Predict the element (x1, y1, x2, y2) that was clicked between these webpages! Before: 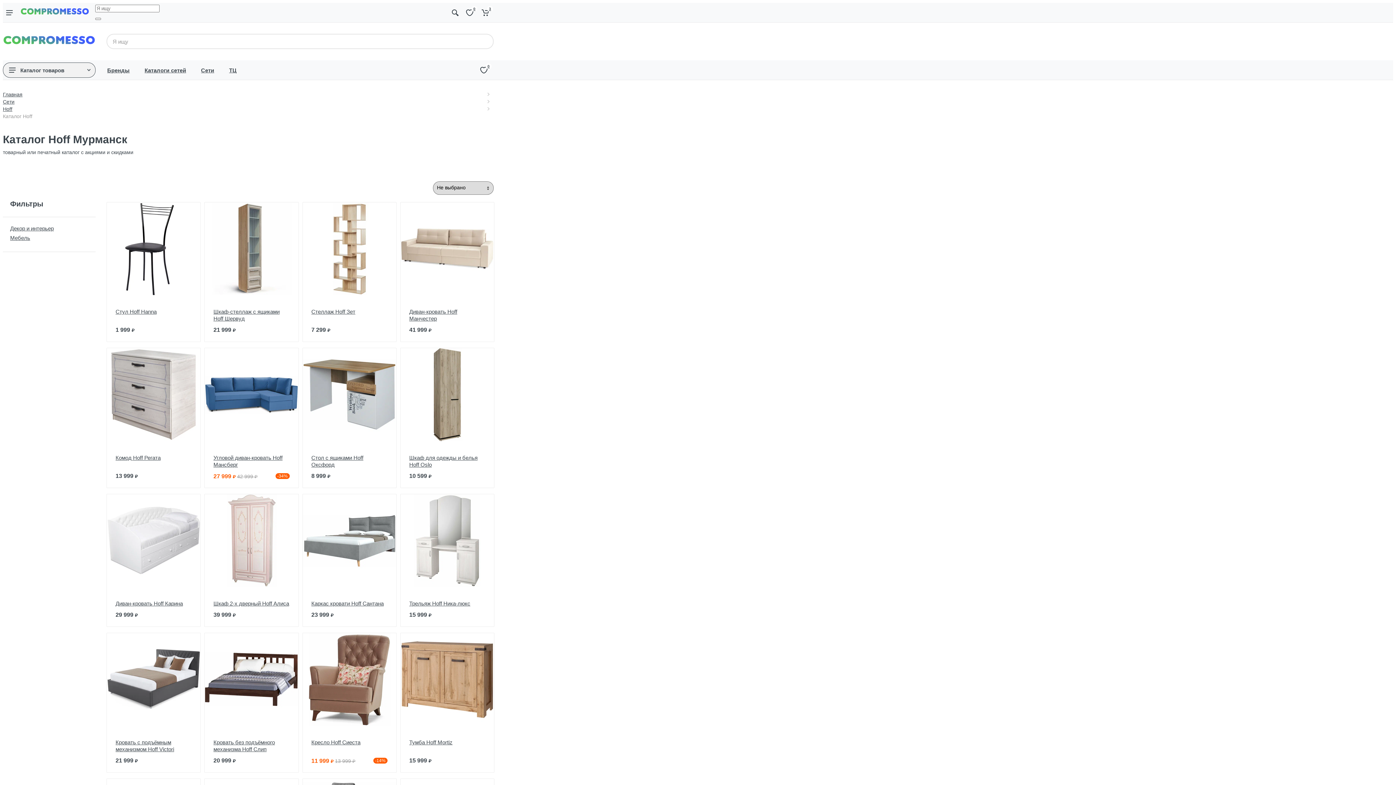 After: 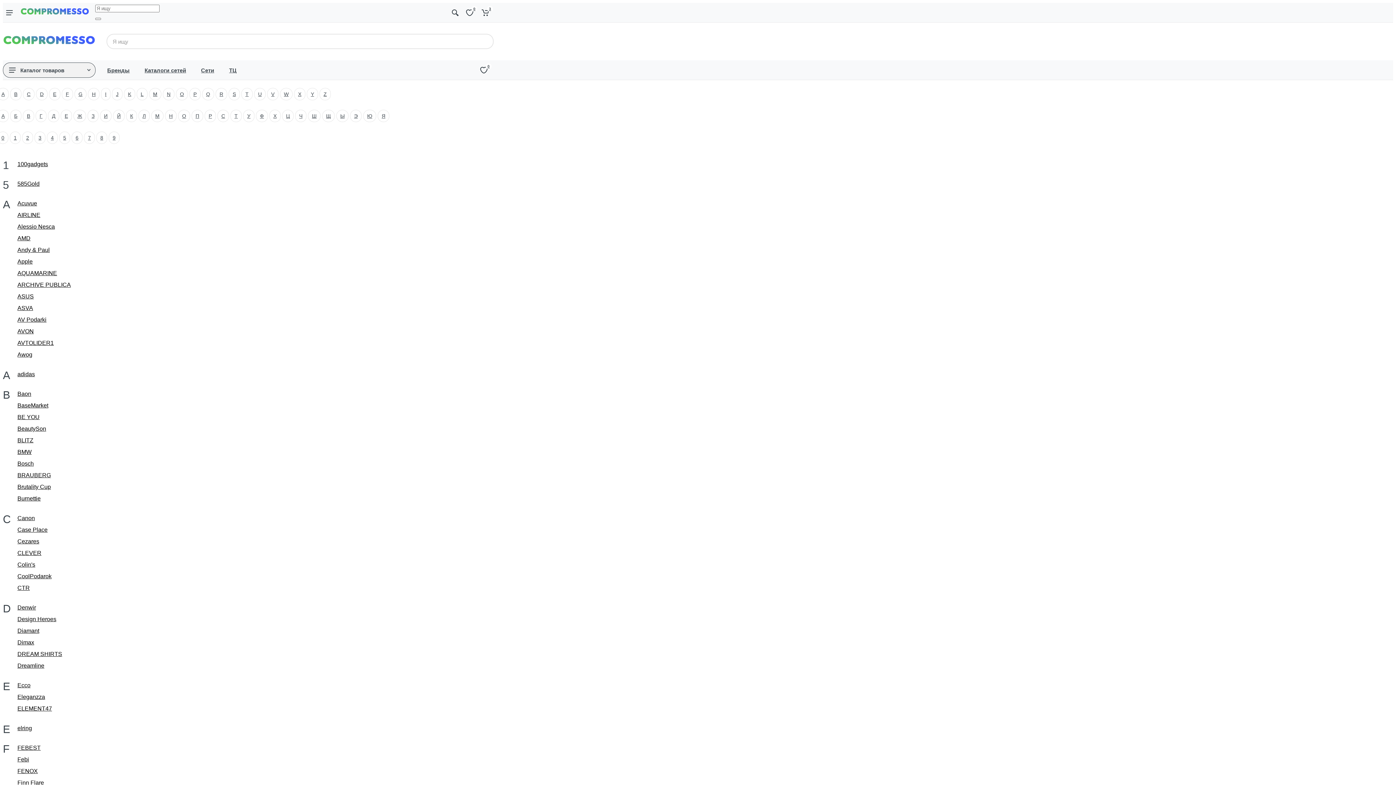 Action: label: Бренды bbox: (102, 60, 139, 80)